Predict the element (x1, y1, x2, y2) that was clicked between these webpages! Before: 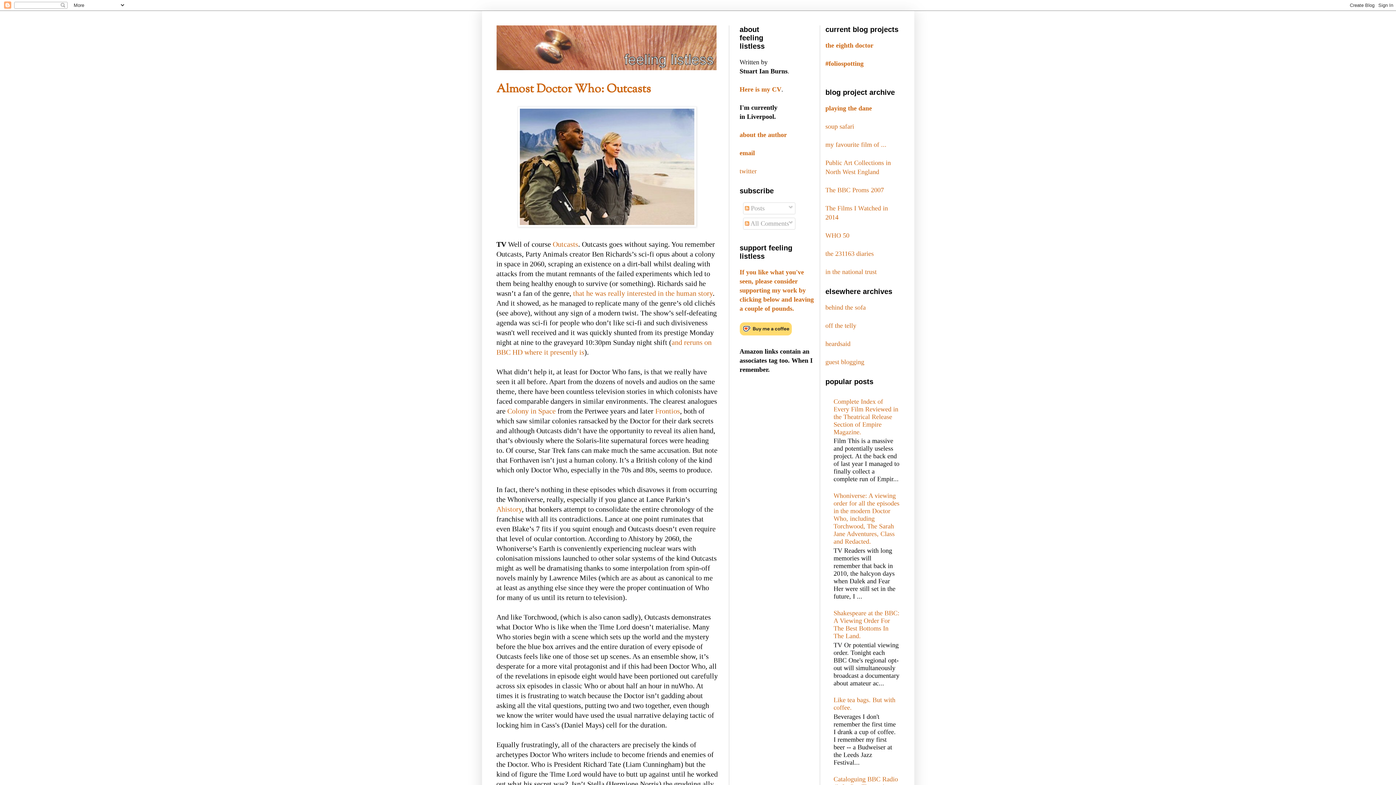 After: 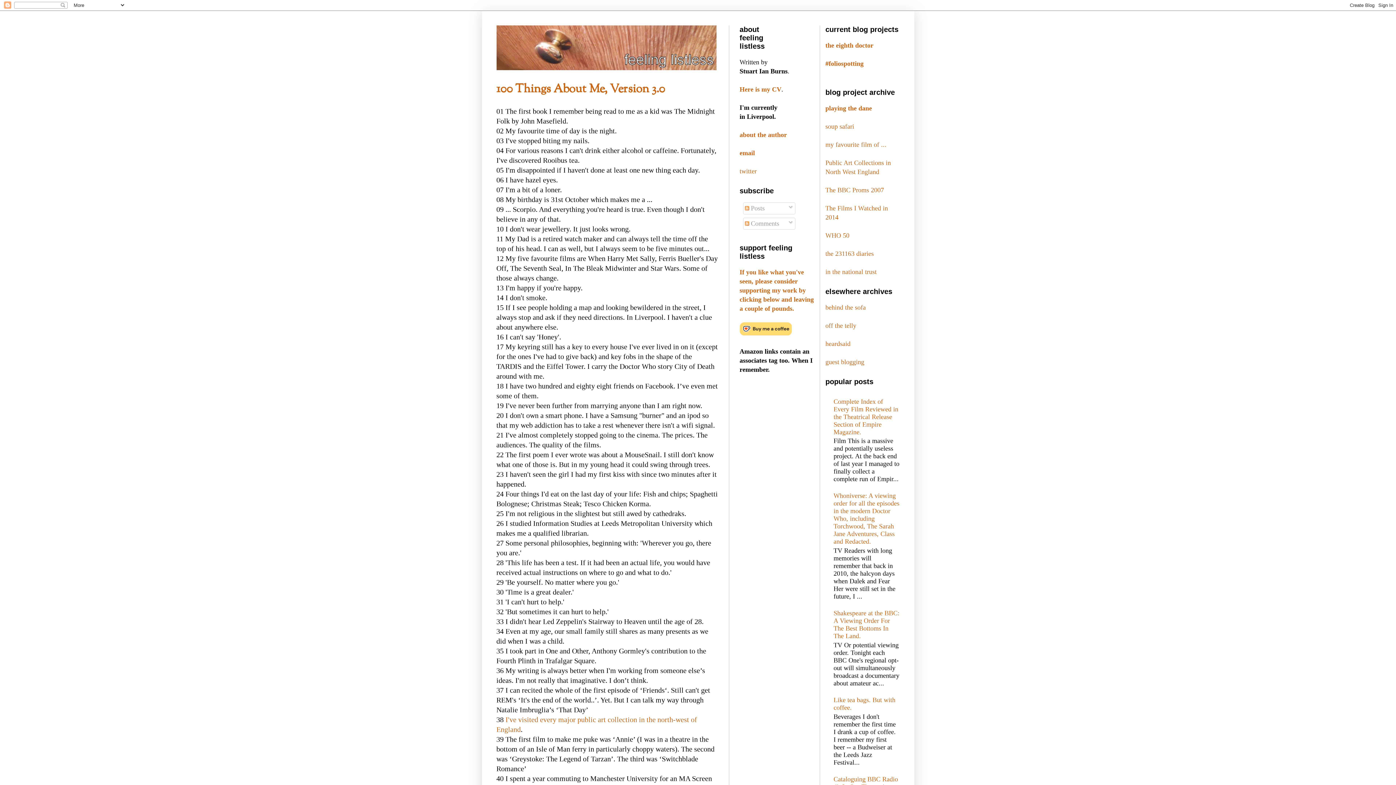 Action: bbox: (739, 131, 787, 138) label: about the author